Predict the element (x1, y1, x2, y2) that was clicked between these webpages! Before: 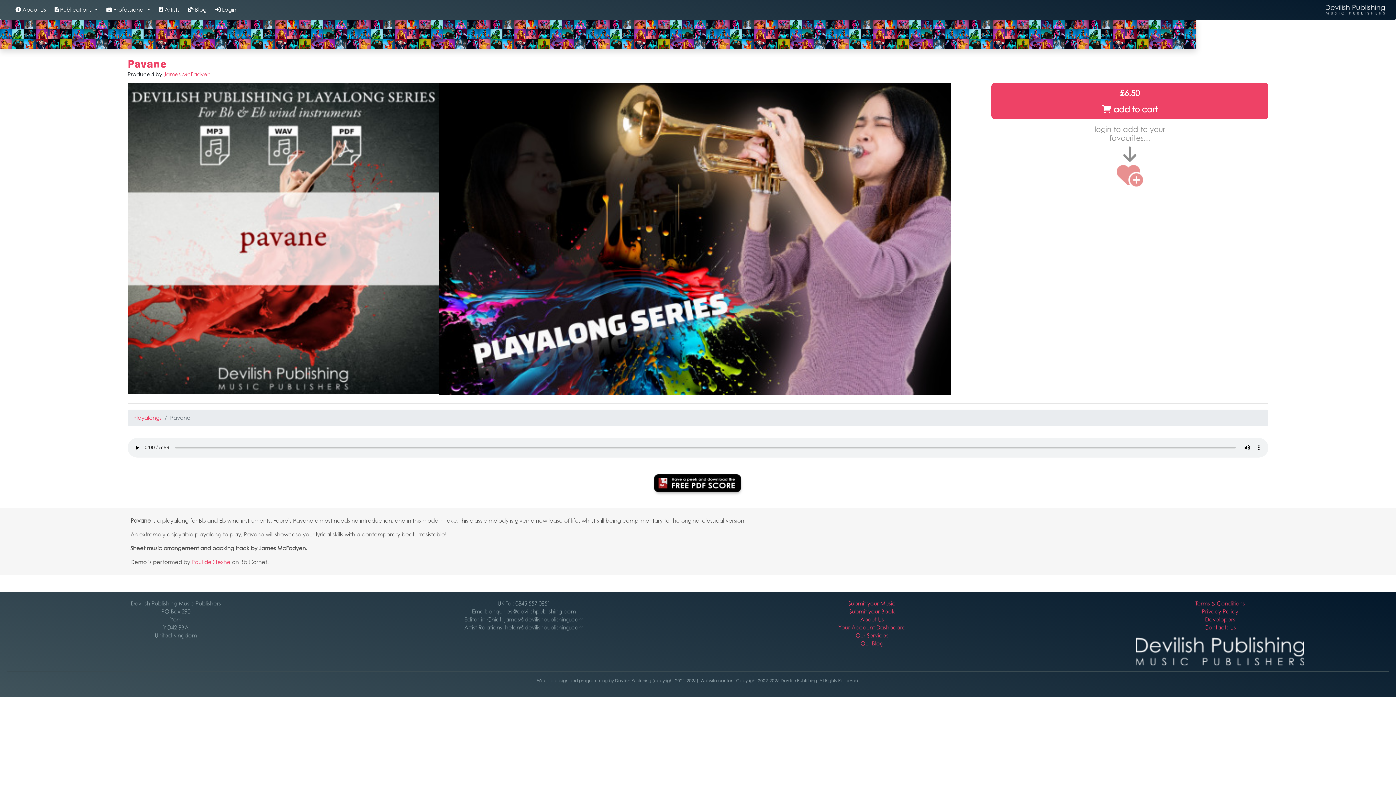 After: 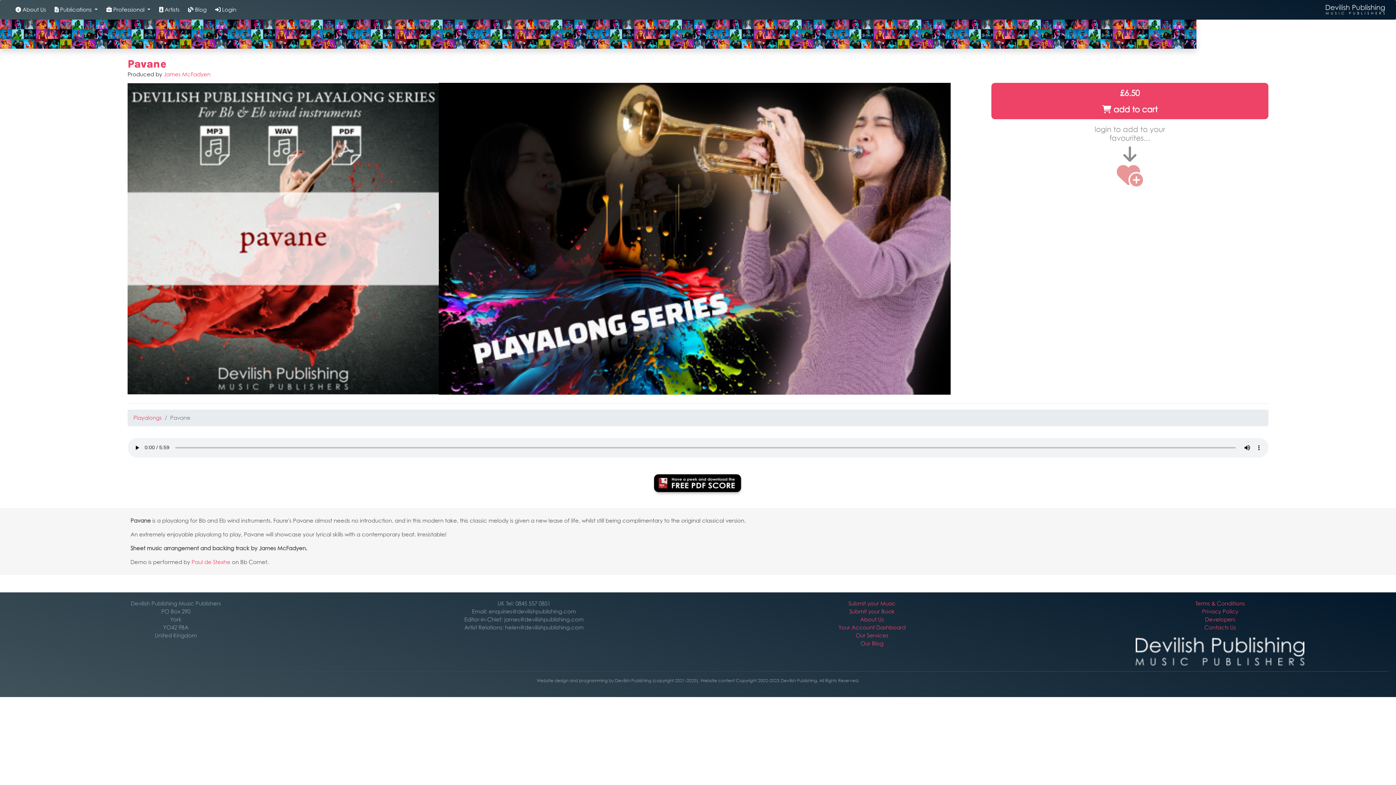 Action: bbox: (1114, 162, 1145, 186)